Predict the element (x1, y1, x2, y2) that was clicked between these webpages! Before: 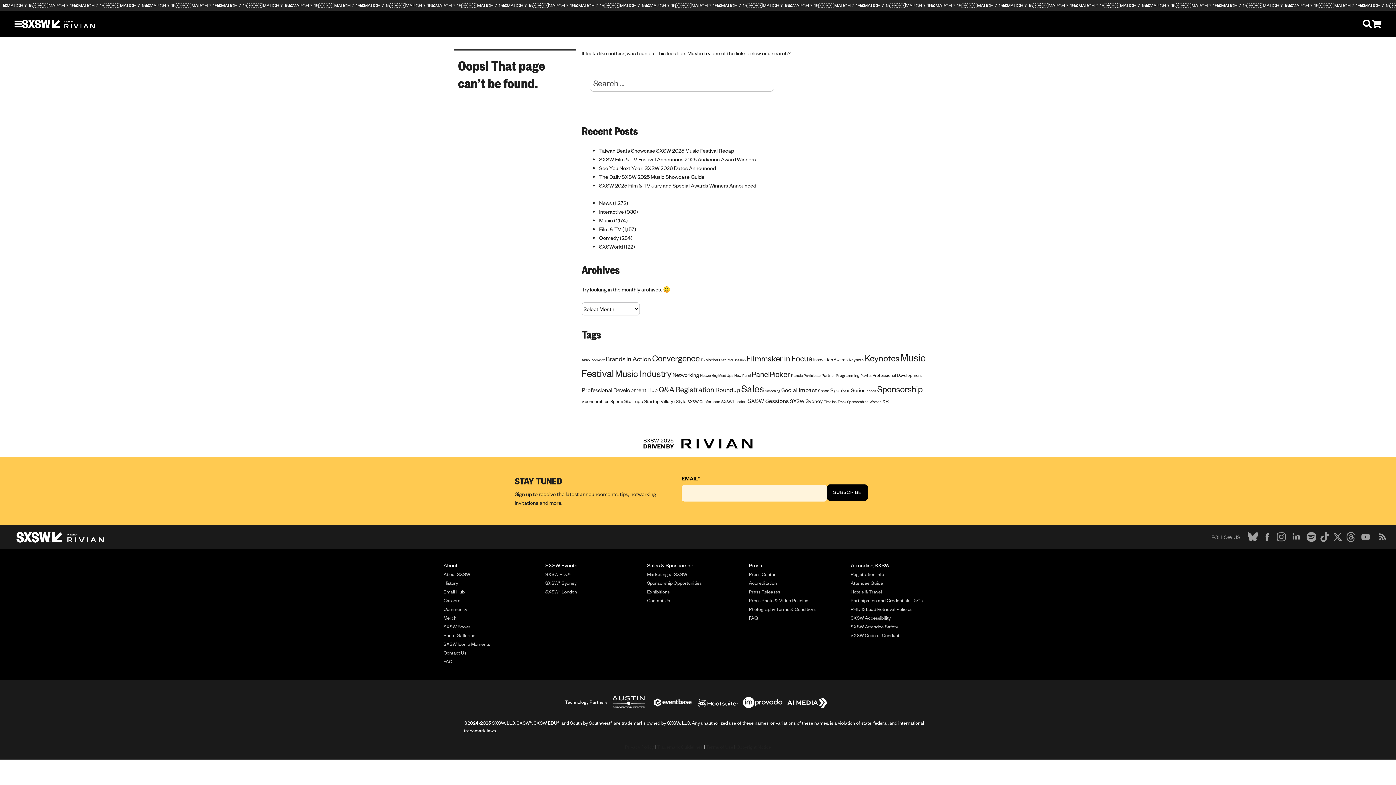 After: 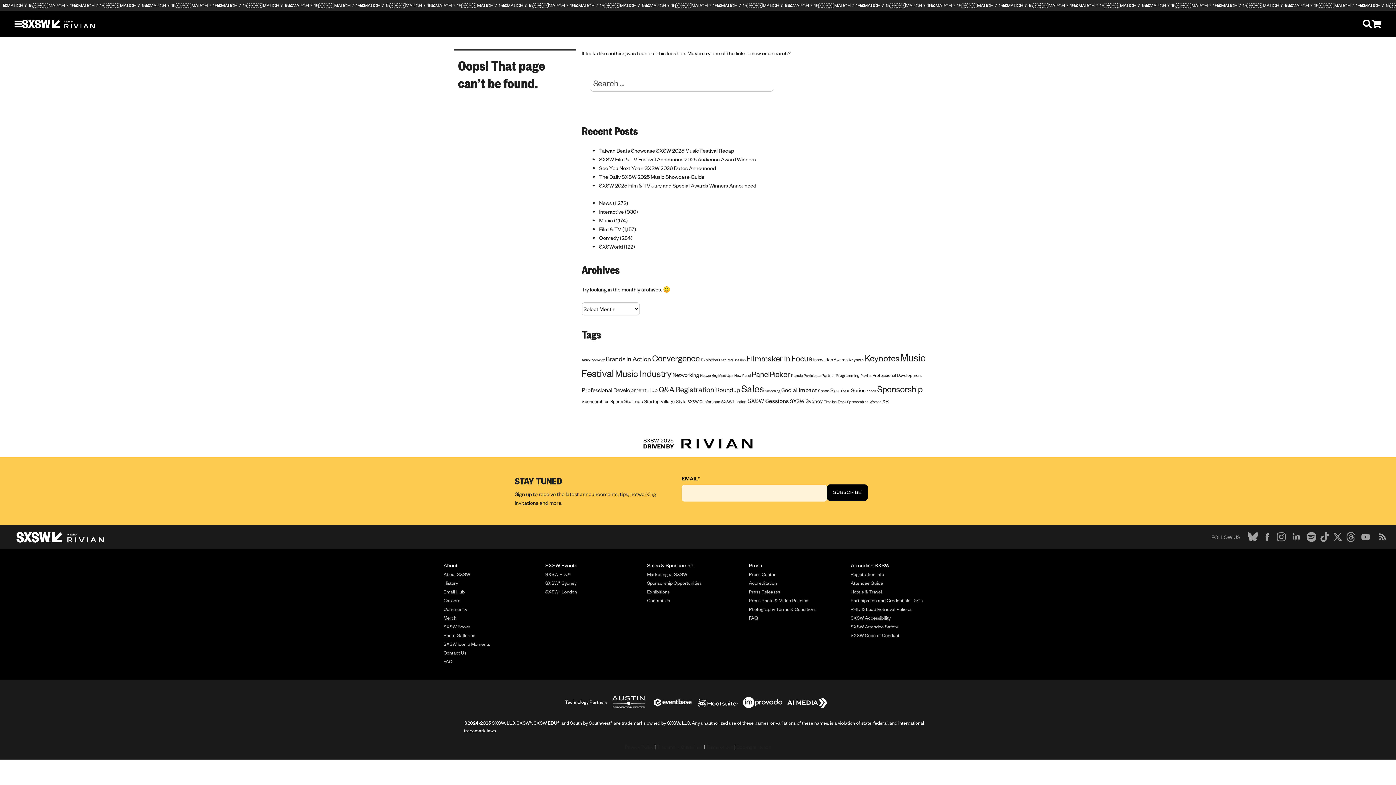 Action: bbox: (787, 697, 831, 707)